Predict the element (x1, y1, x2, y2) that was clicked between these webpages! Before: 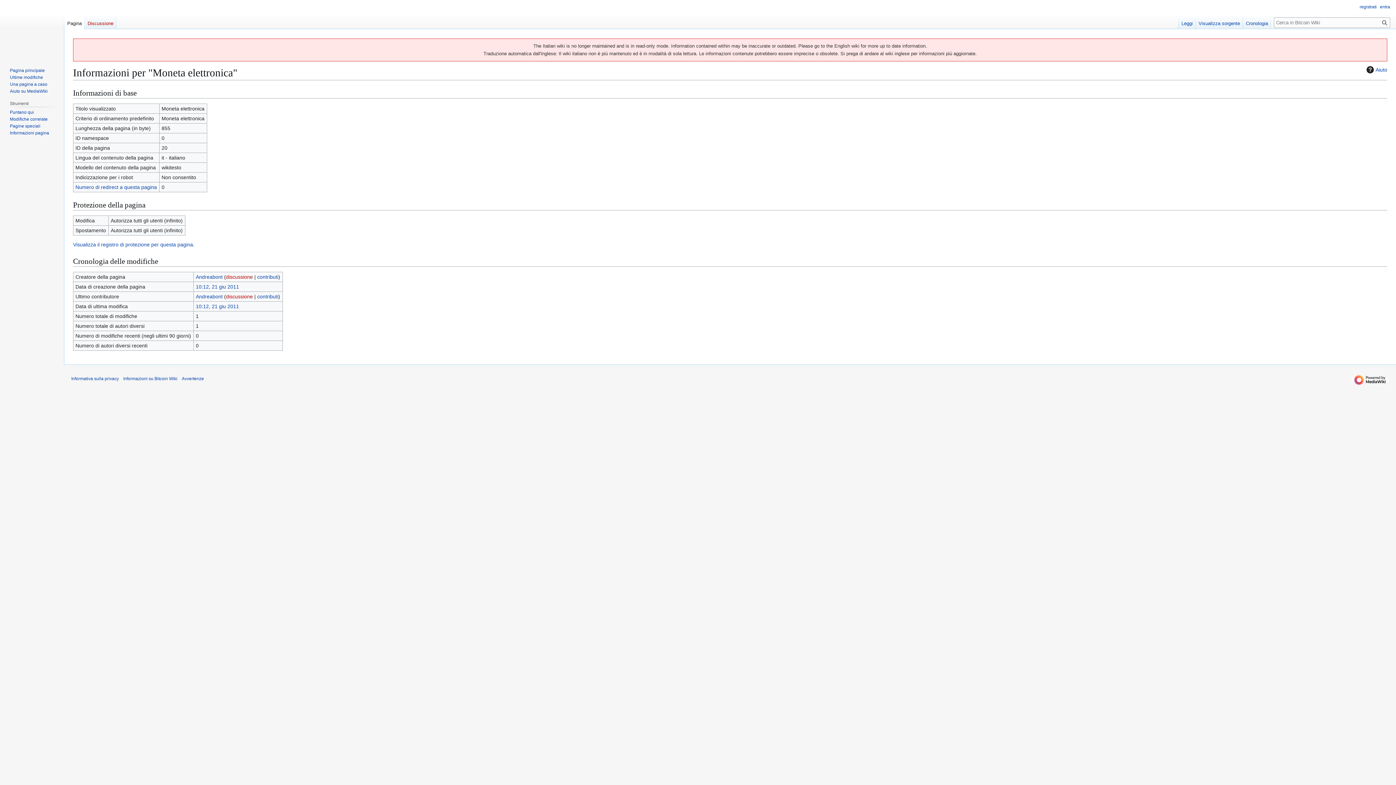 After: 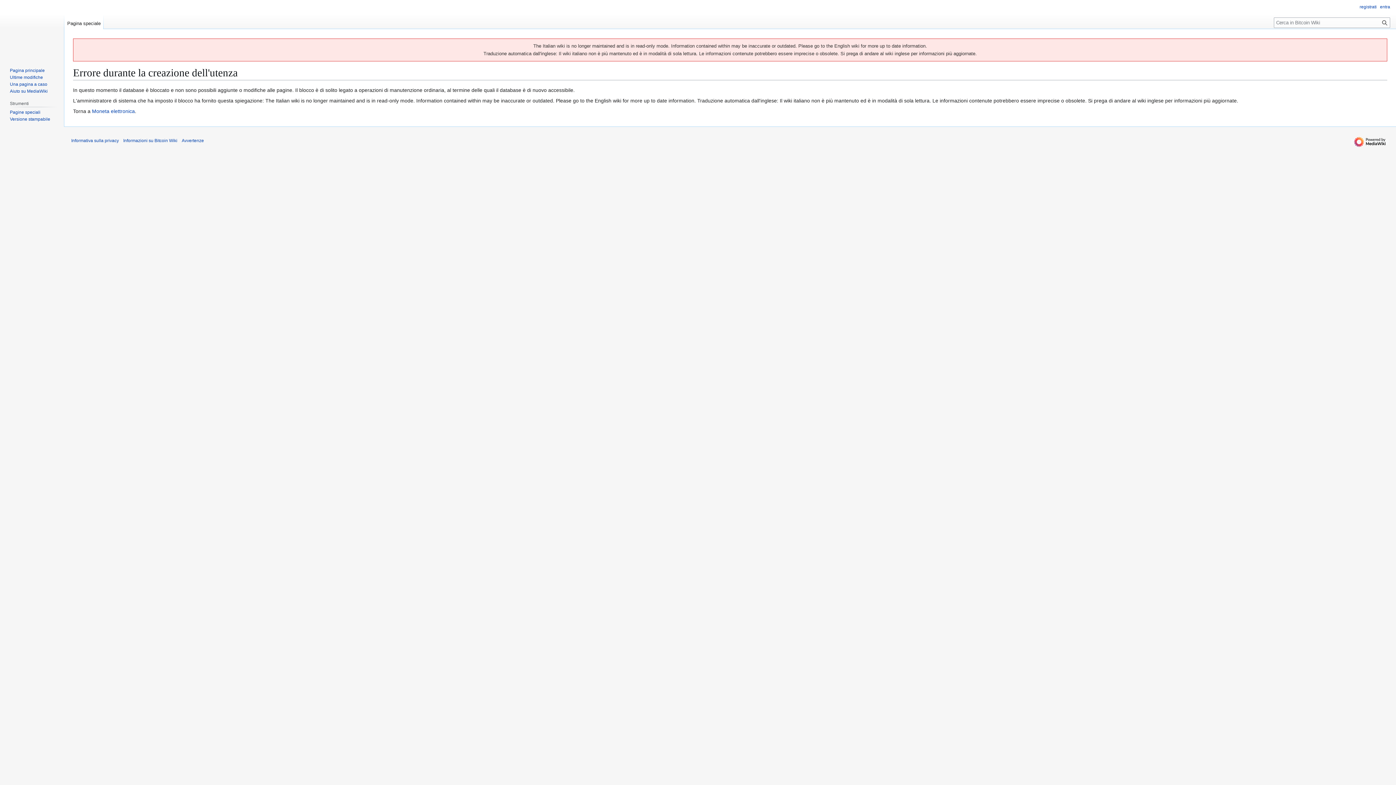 Action: label: registrati bbox: (1360, 4, 1377, 9)